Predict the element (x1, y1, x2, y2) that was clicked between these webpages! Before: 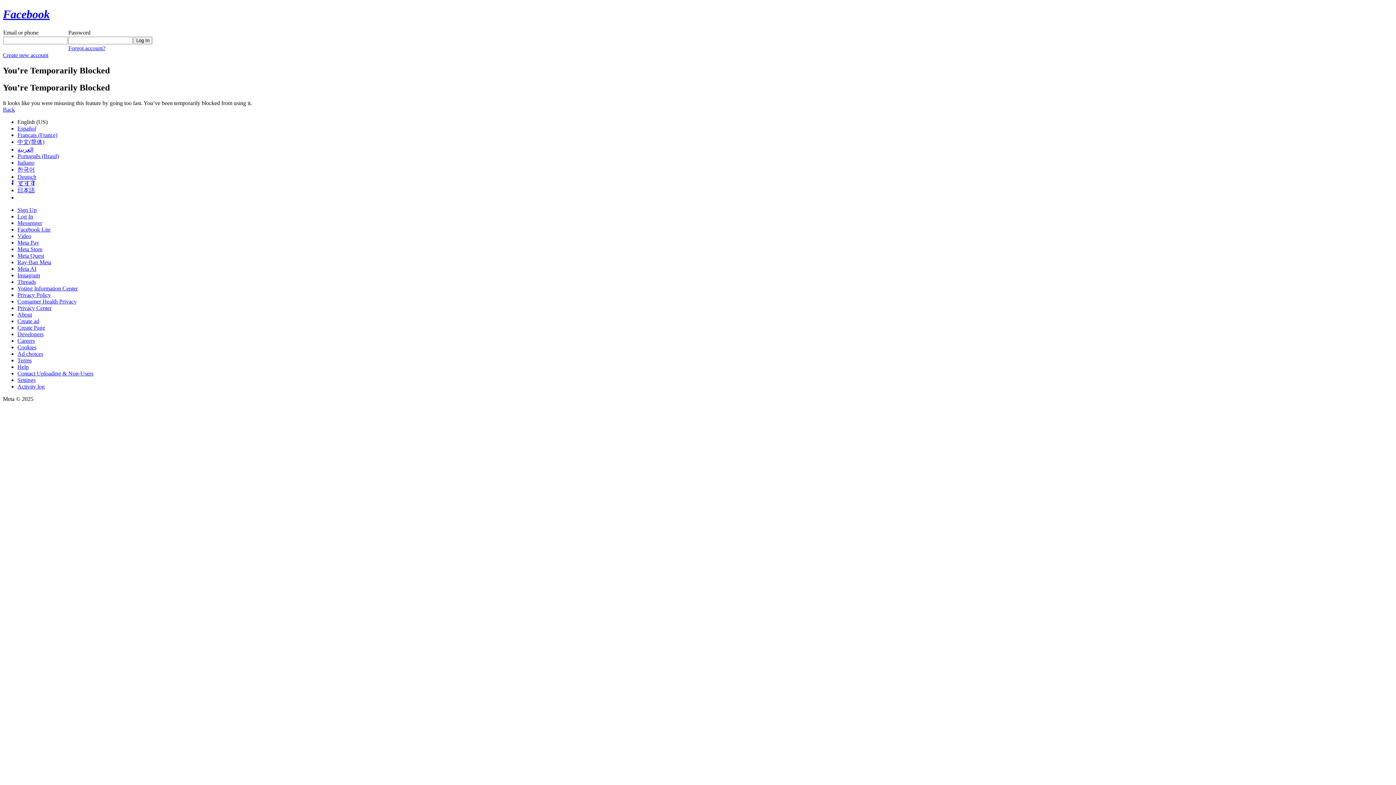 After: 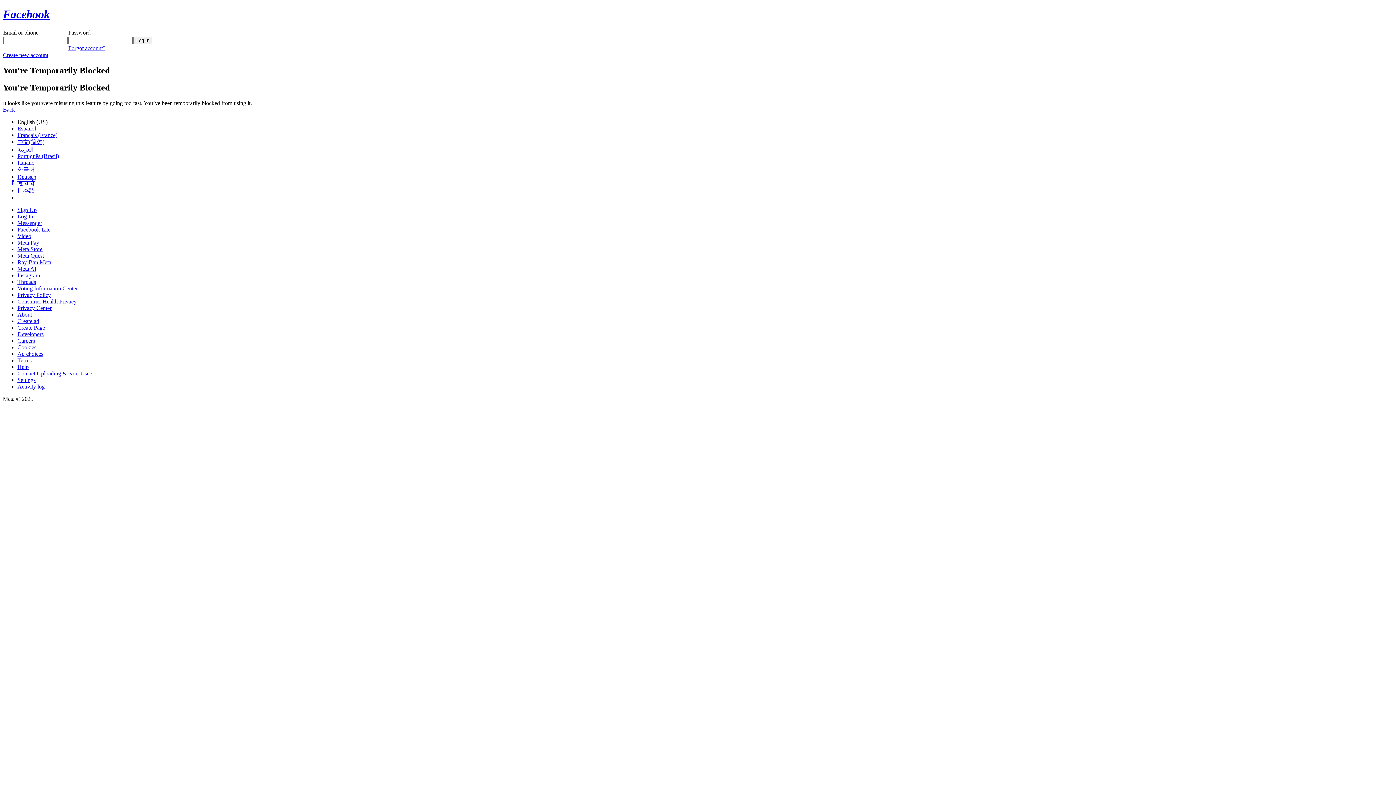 Action: label: Meta Quest bbox: (17, 252, 44, 258)